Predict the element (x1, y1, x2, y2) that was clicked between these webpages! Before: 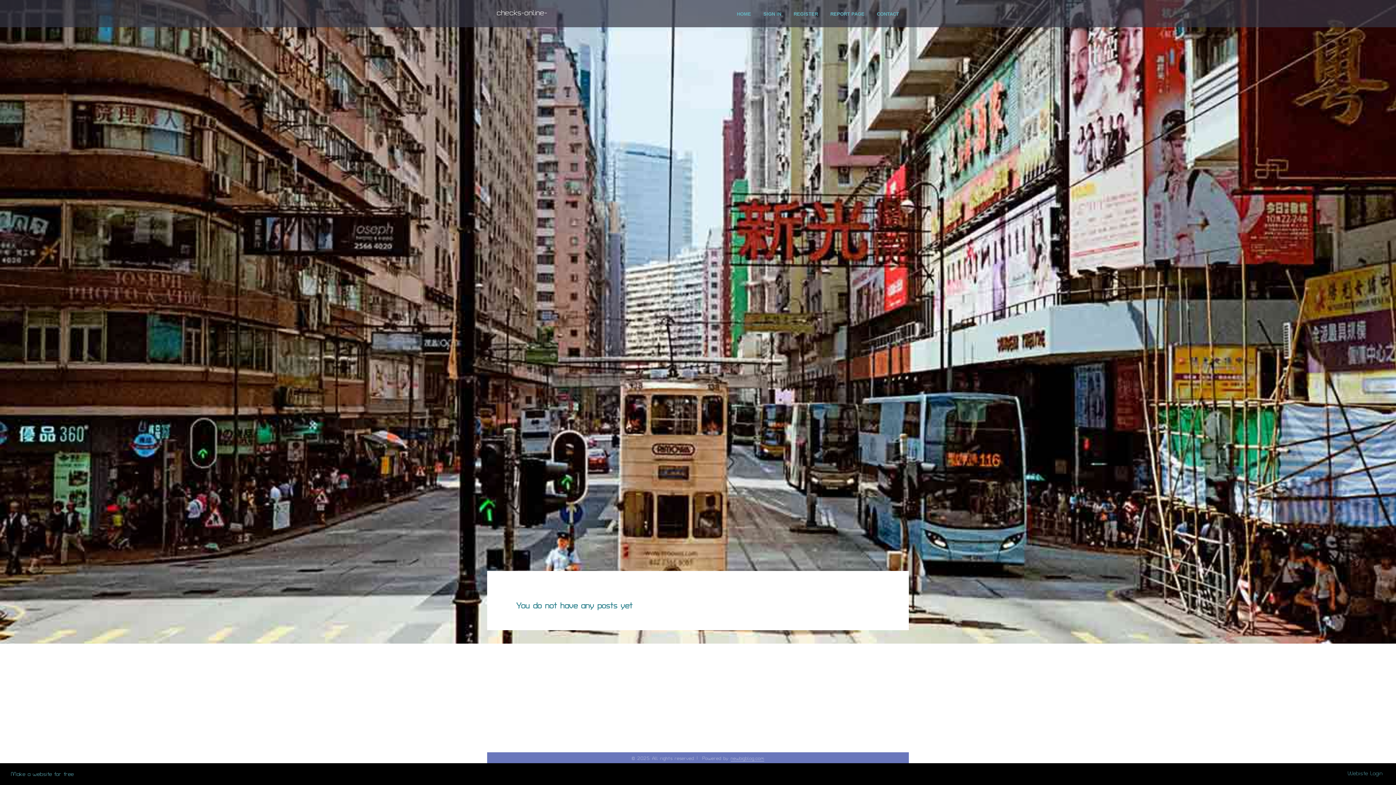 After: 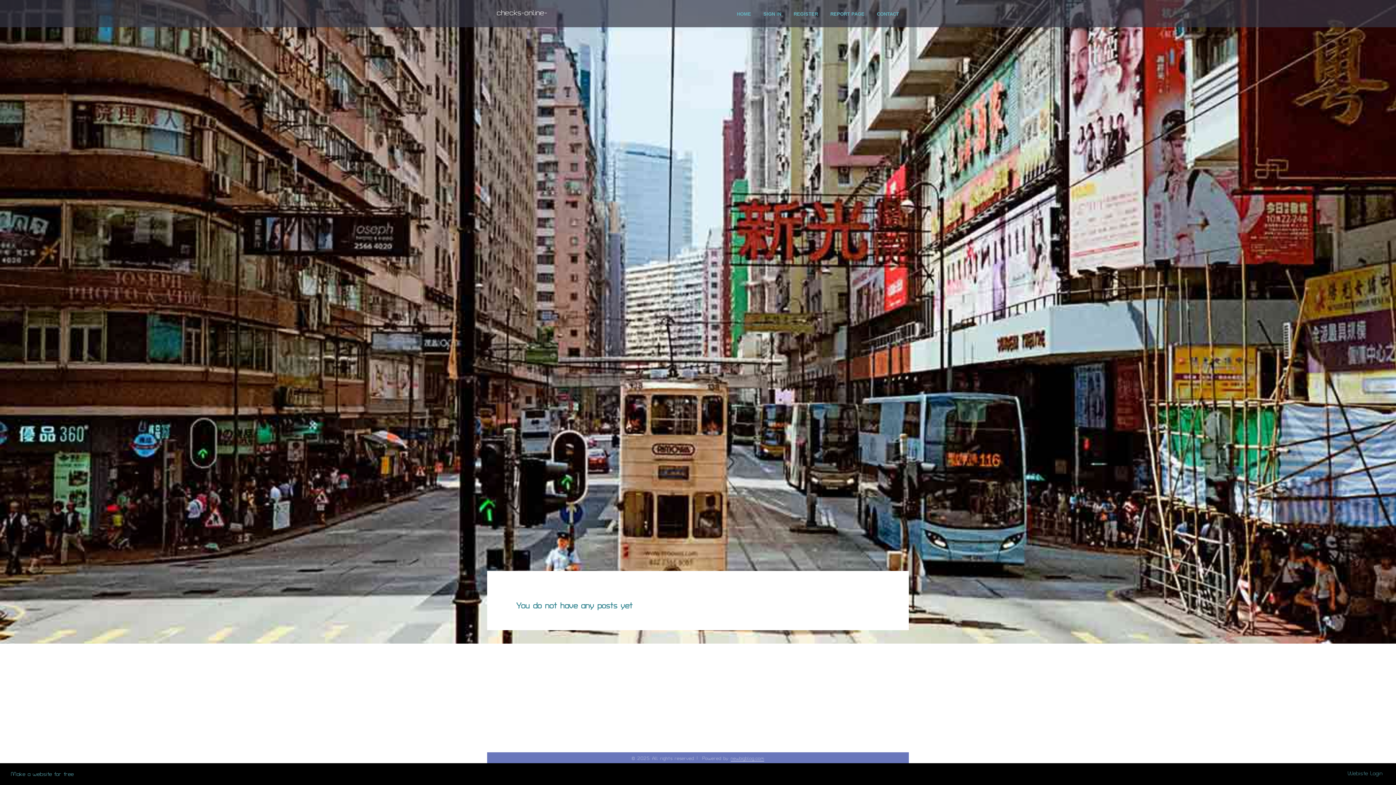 Action: label: newbigblog.com bbox: (730, 756, 764, 761)